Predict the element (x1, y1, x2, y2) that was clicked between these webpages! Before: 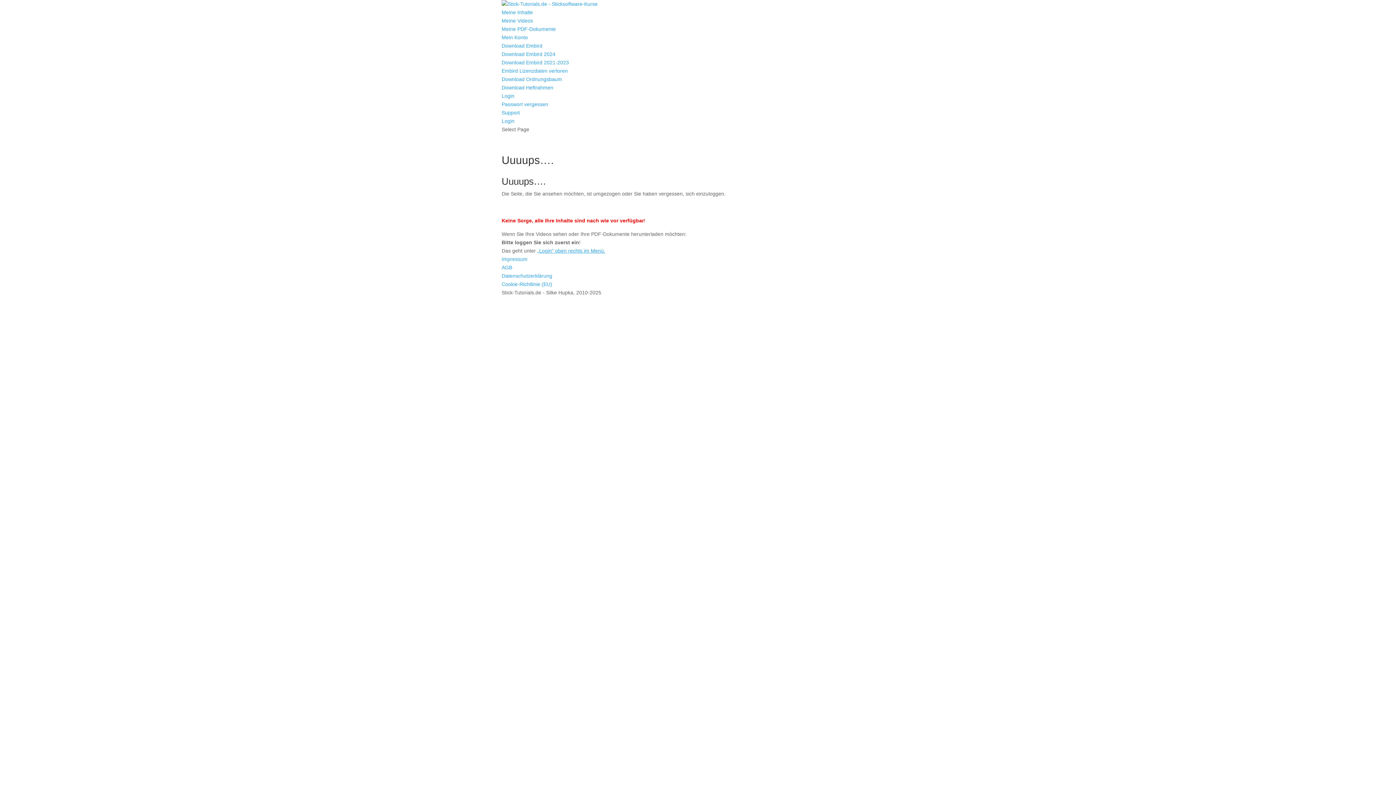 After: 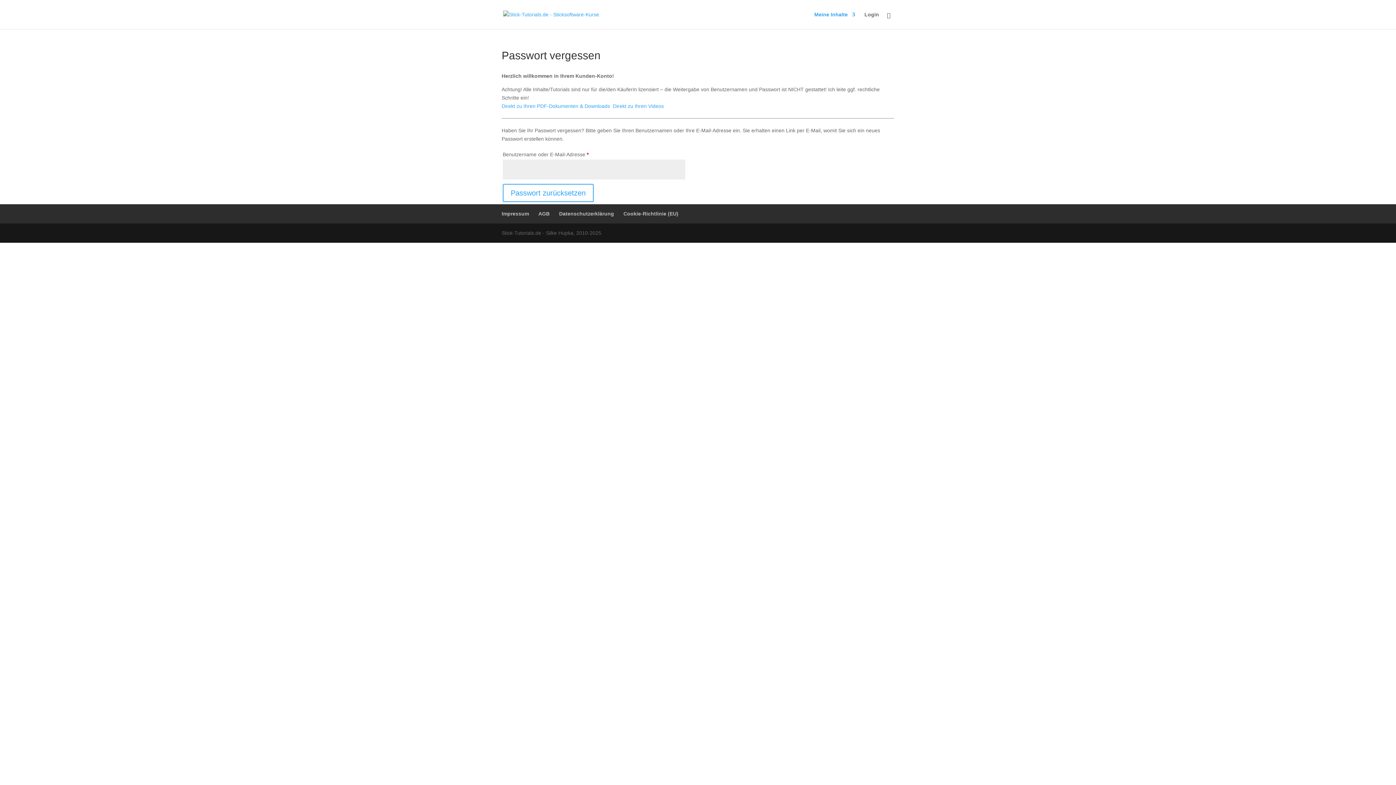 Action: label: Passwort vergessen bbox: (501, 101, 548, 107)